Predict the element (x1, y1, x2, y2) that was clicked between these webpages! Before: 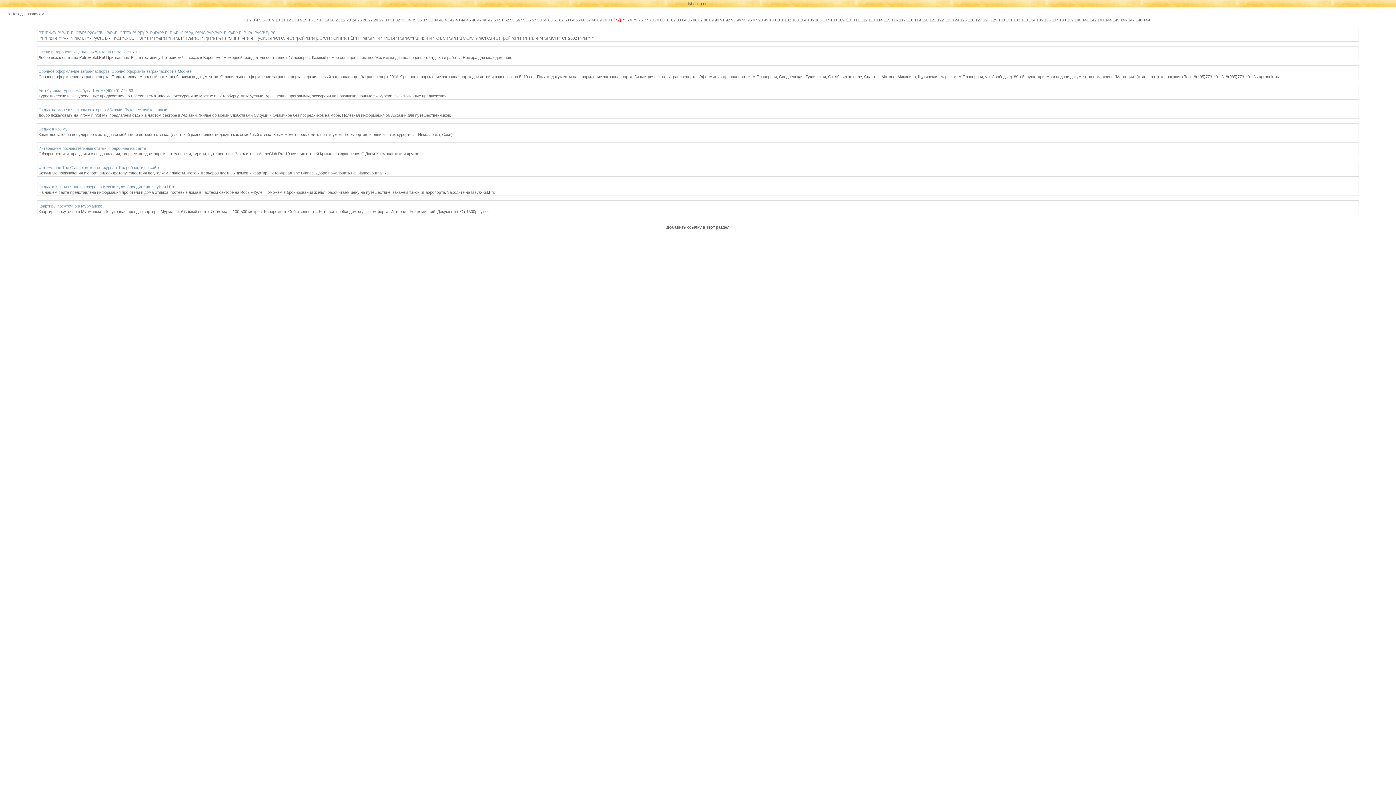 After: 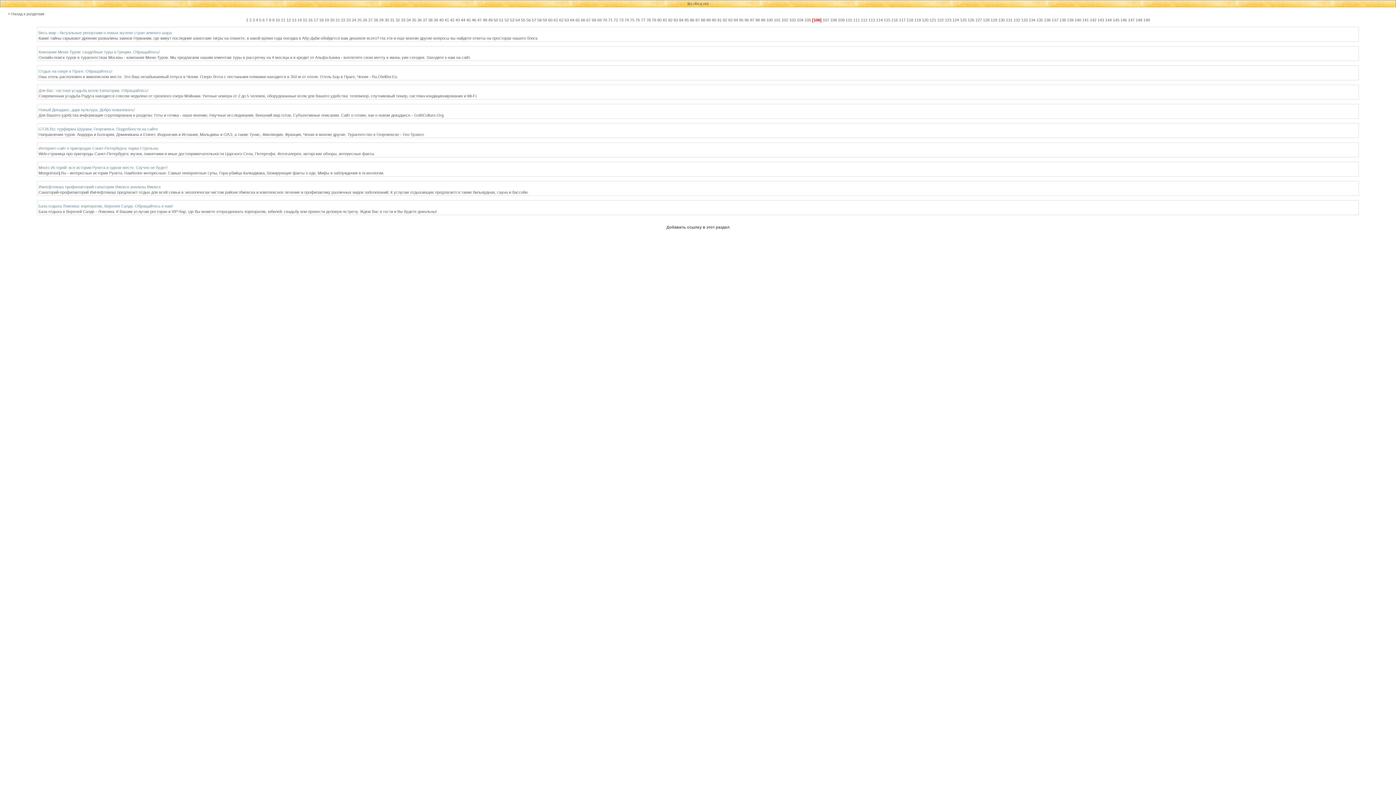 Action: bbox: (815, 17, 821, 22) label: 106